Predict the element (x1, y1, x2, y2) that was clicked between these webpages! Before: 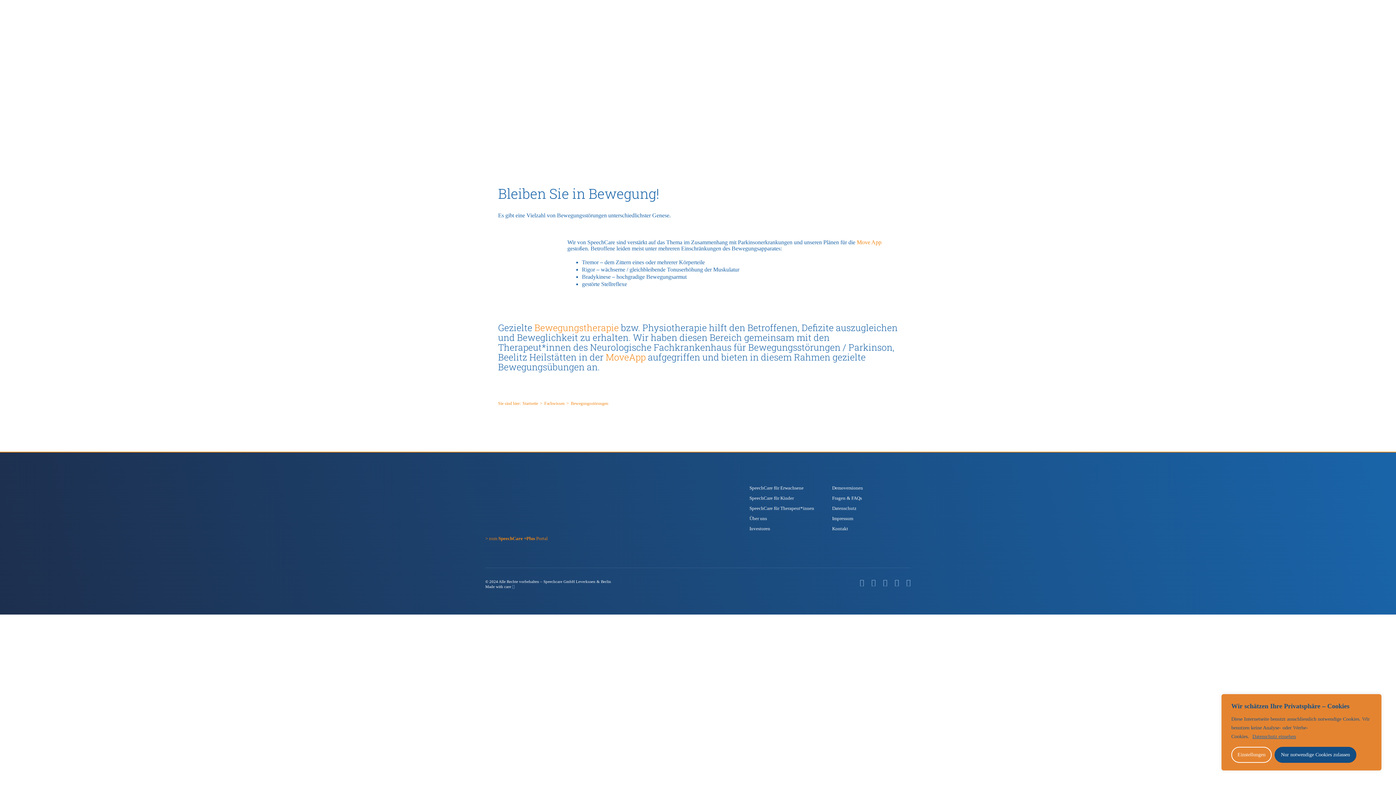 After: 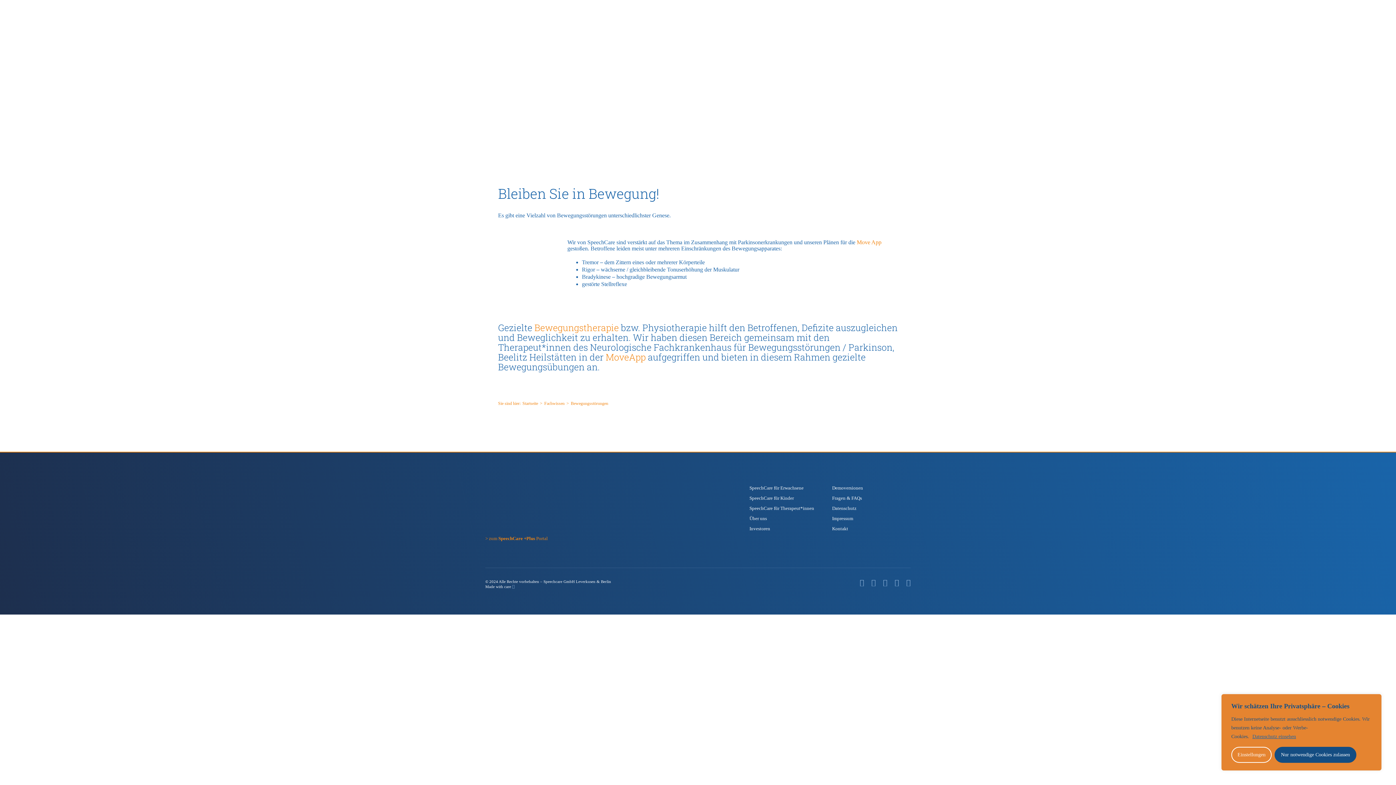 Action: bbox: (1252, 733, 1296, 740) label: Datenschutz einsehen